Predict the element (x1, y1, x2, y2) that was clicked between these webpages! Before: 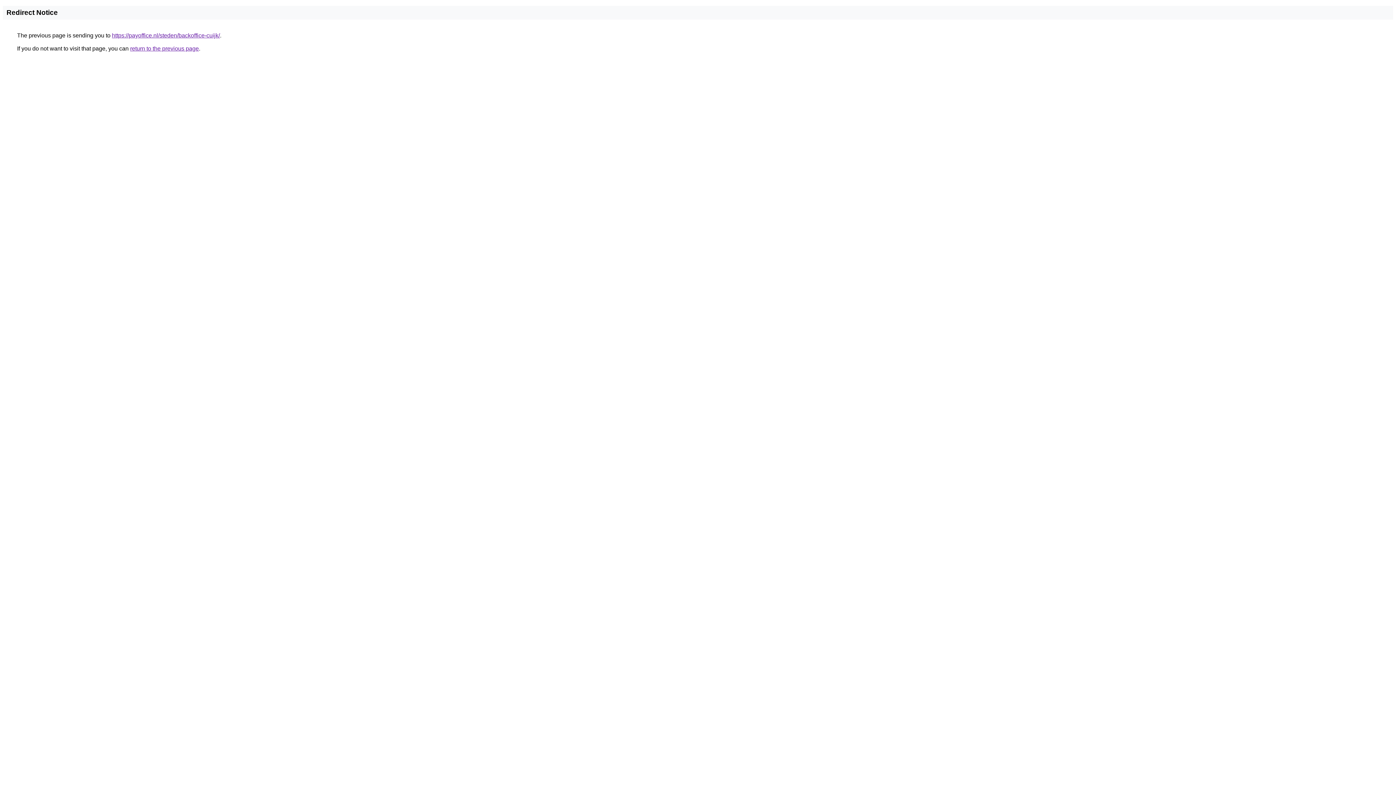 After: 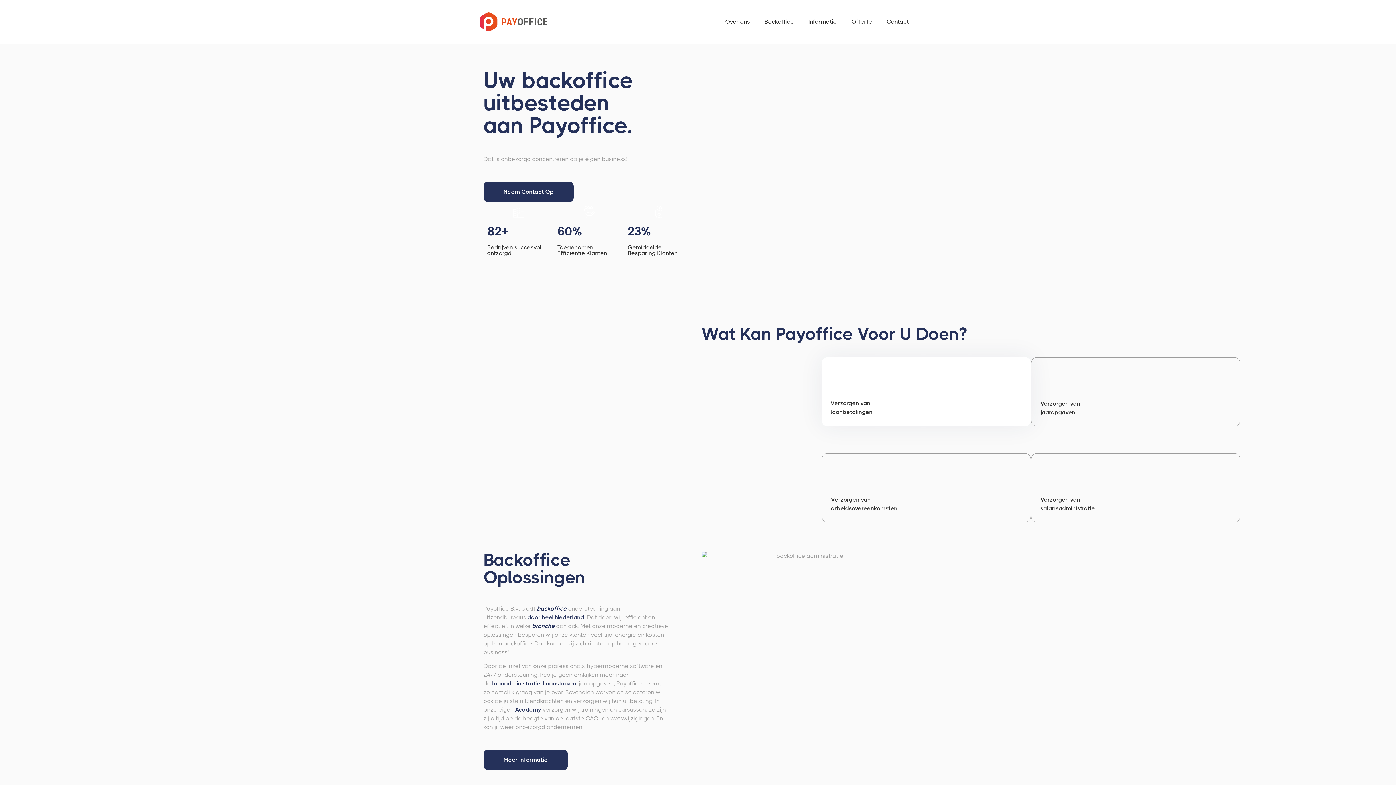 Action: bbox: (112, 32, 220, 38) label: https://payoffice.nl/steden/backoffice-cuijk/